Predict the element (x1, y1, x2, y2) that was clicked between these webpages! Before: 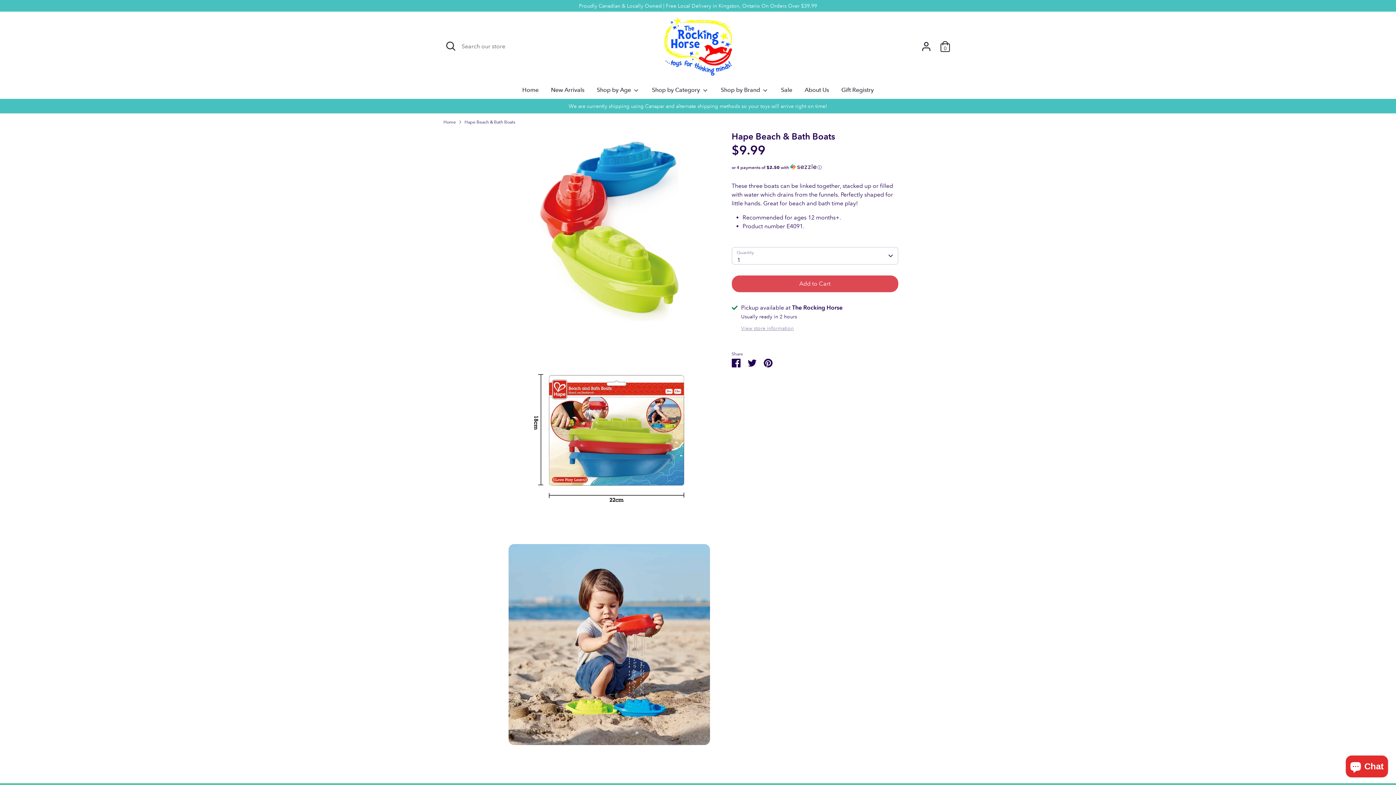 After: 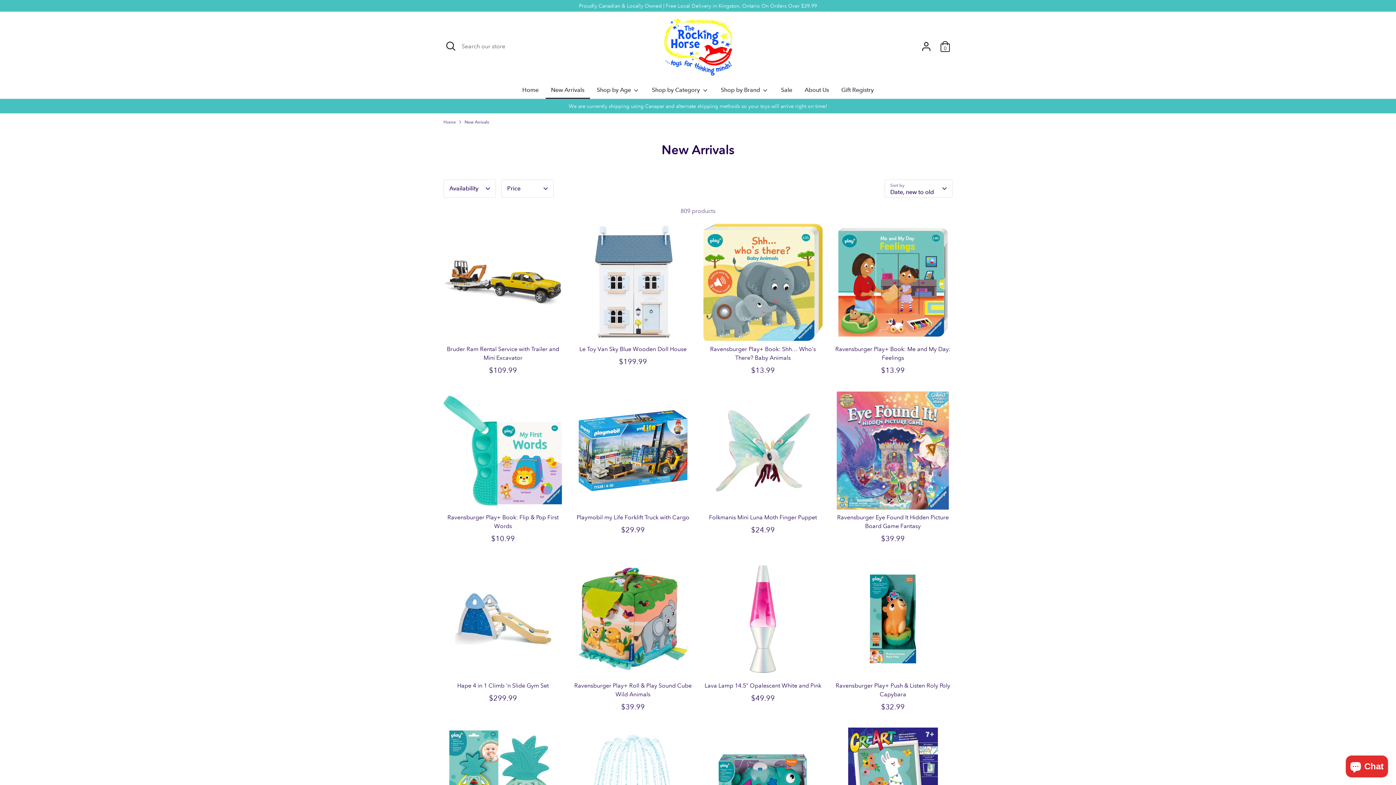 Action: bbox: (545, 85, 590, 99) label: New Arrivals